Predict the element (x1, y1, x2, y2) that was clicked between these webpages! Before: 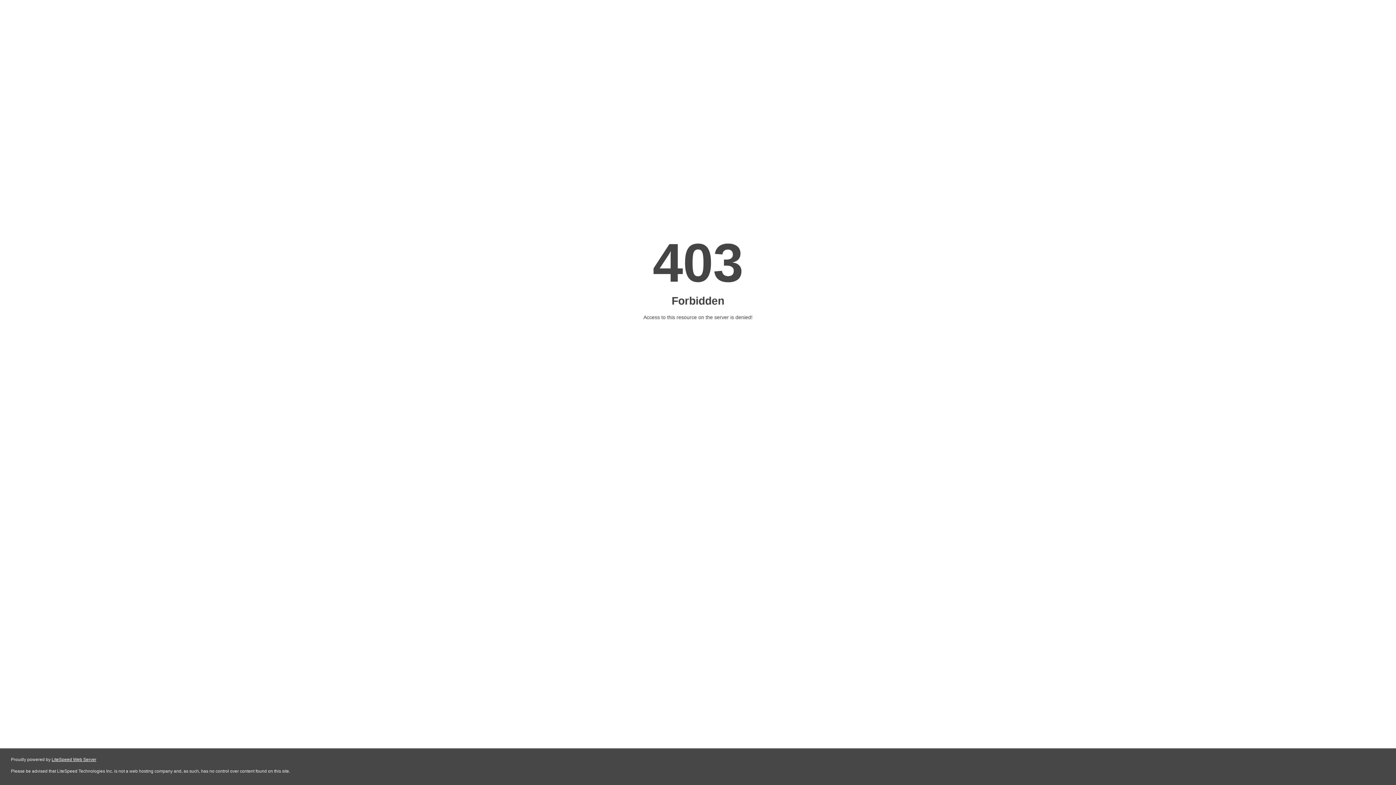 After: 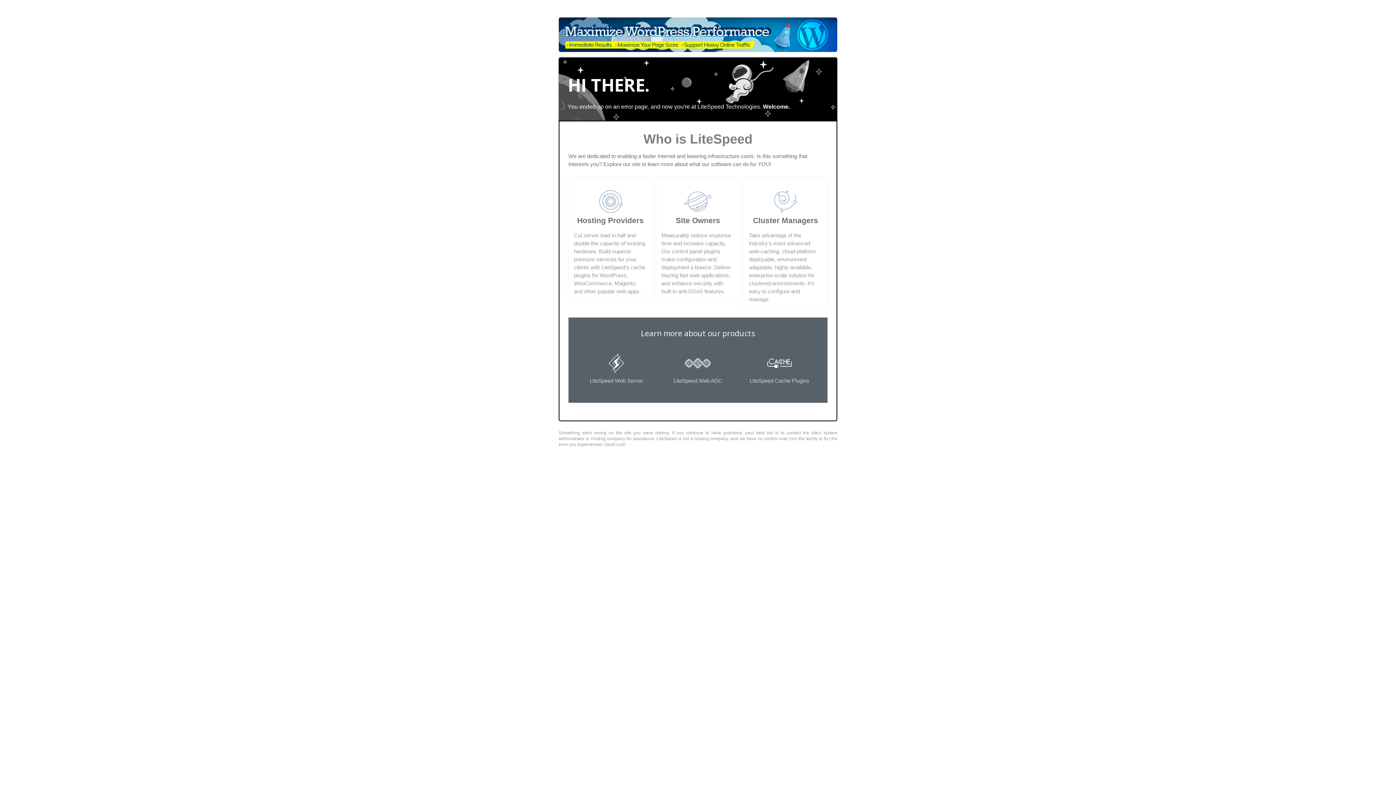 Action: bbox: (51, 757, 96, 762) label: LiteSpeed Web Server